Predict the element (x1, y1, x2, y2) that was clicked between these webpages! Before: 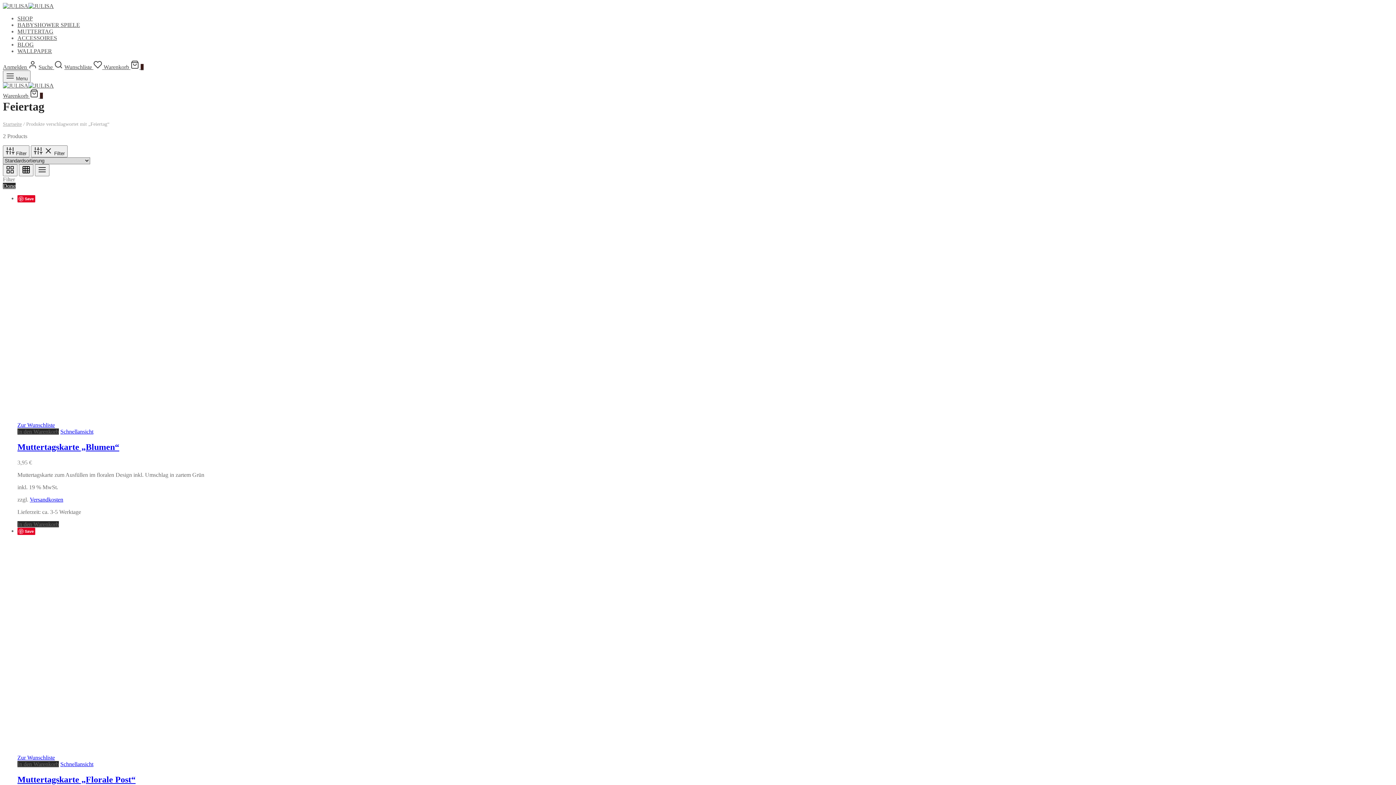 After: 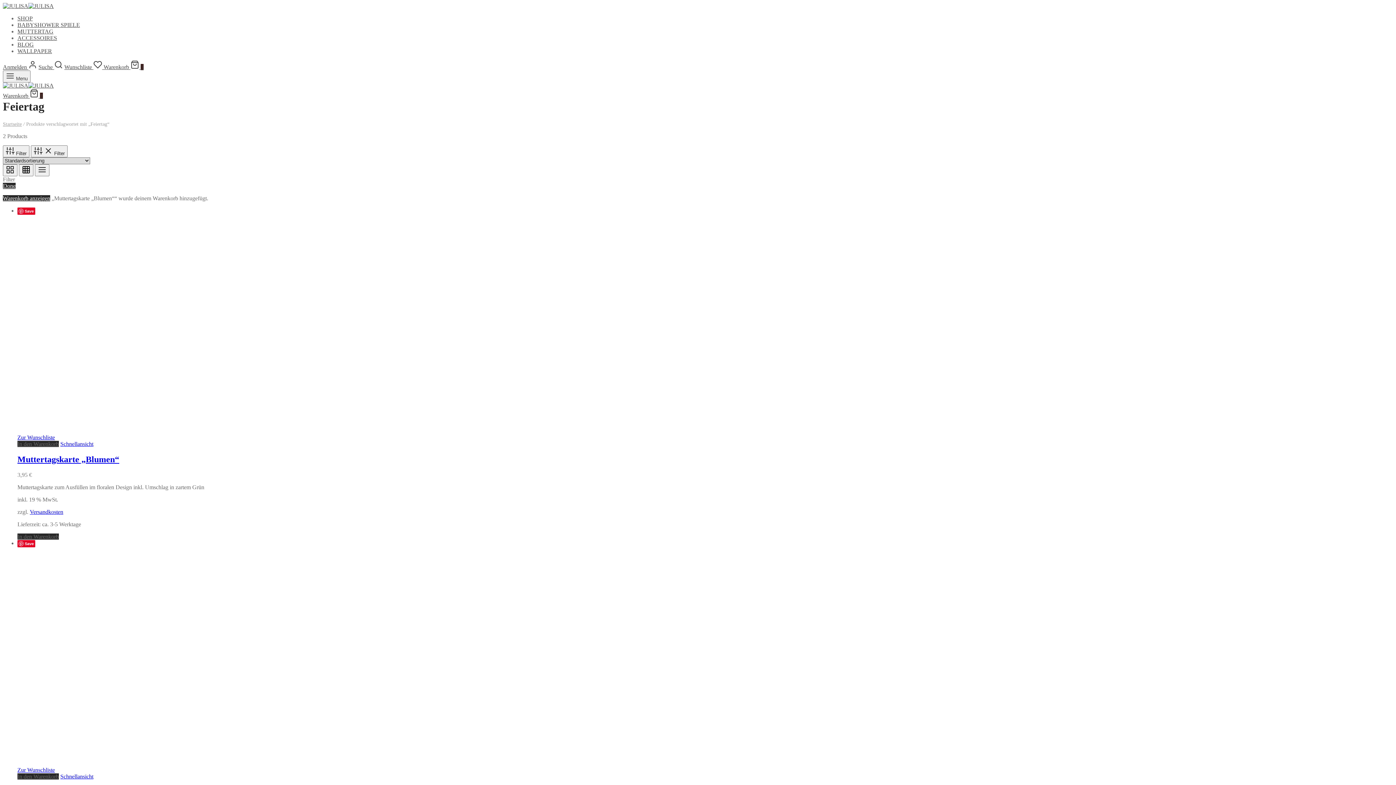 Action: label: „Muttertagskarte "Blumen"“ zu deinem Warenkorb hinzufügen bbox: (17, 428, 58, 434)